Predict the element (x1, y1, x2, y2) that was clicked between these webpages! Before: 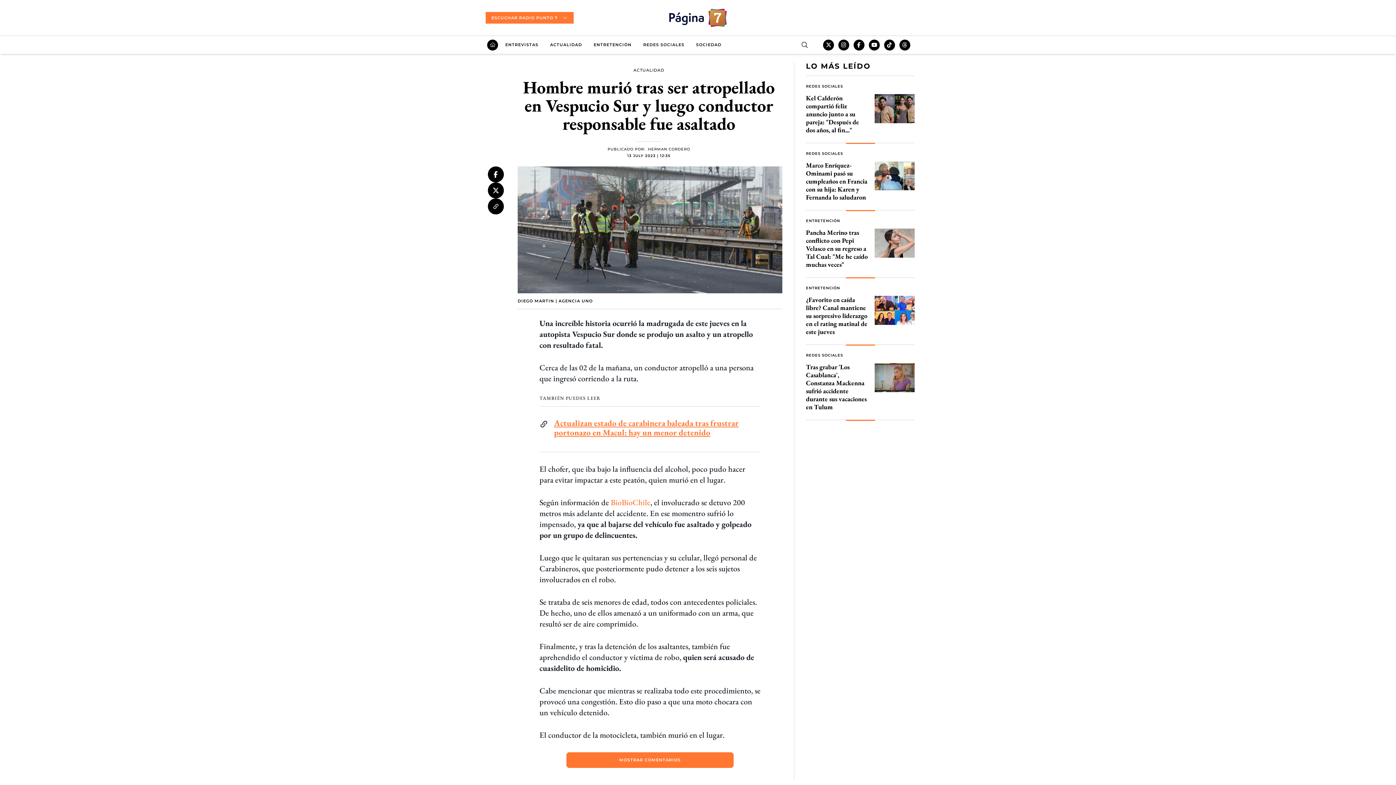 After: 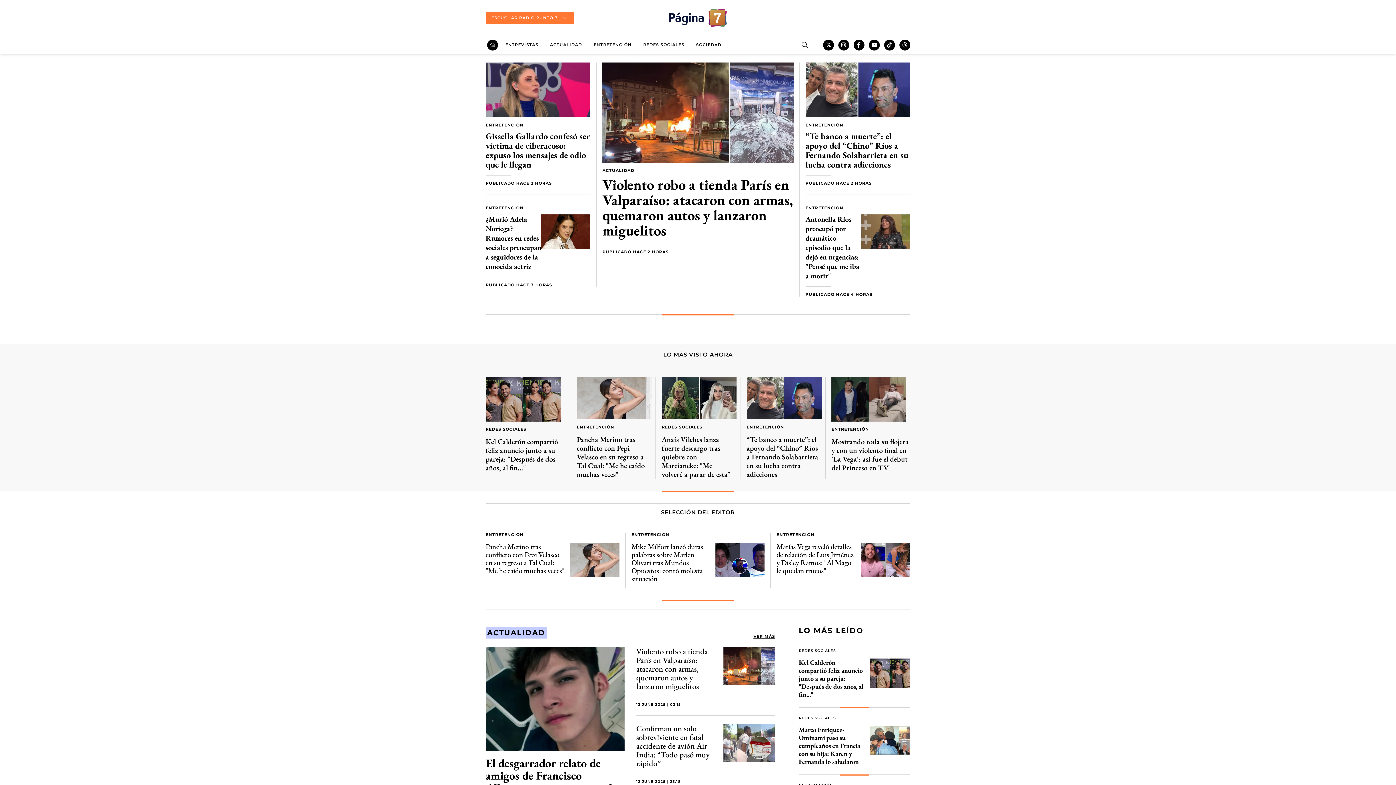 Action: bbox: (487, 39, 498, 50)